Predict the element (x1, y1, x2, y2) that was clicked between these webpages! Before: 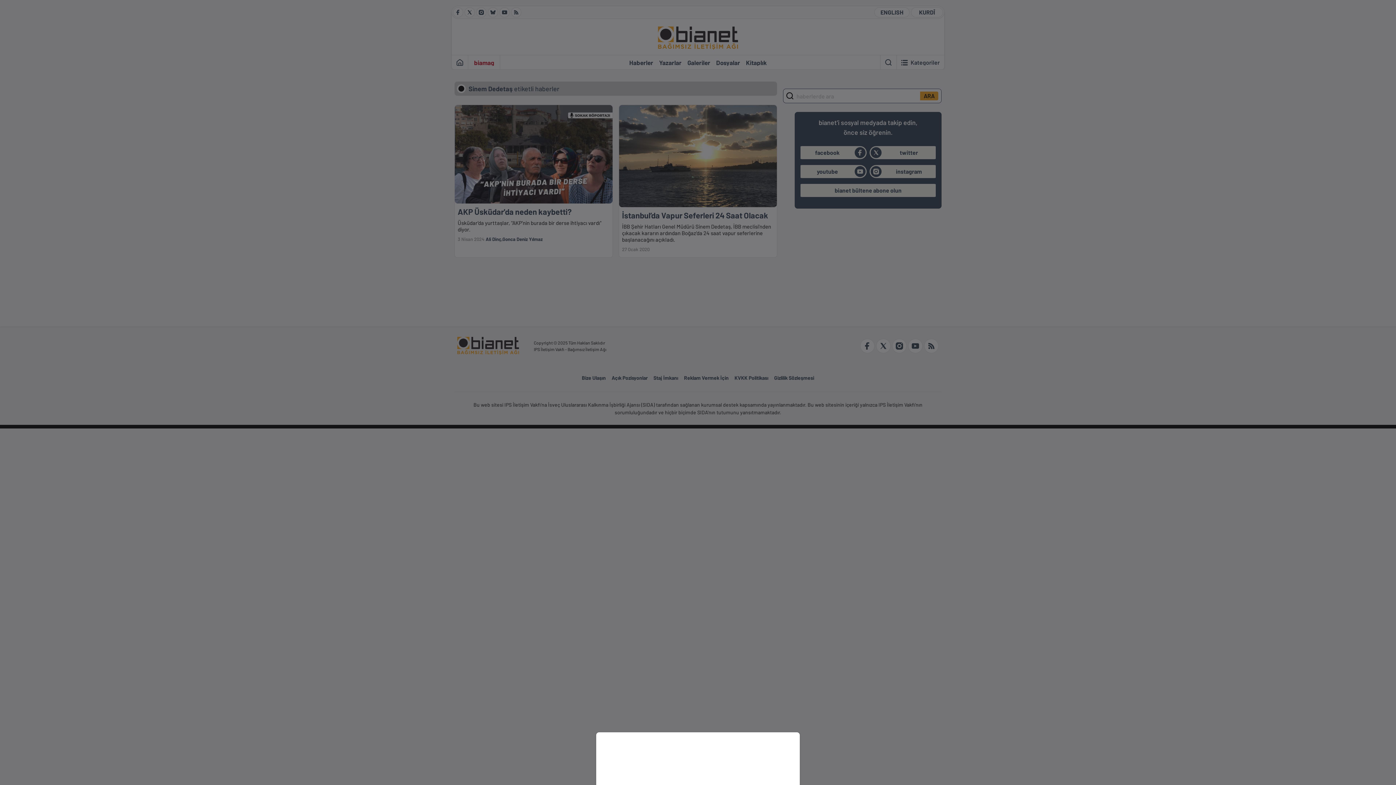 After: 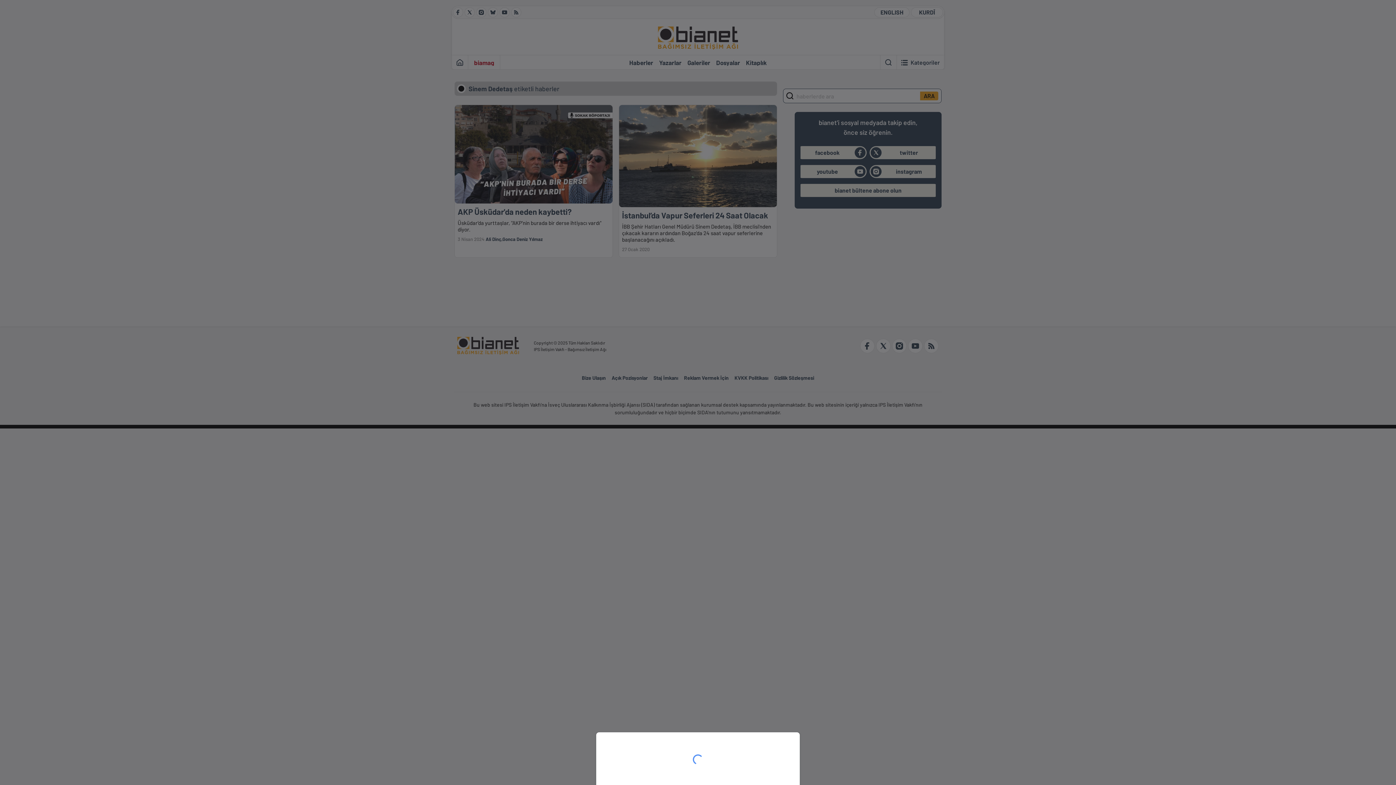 Action: bbox: (0, 0, 1396, 785)